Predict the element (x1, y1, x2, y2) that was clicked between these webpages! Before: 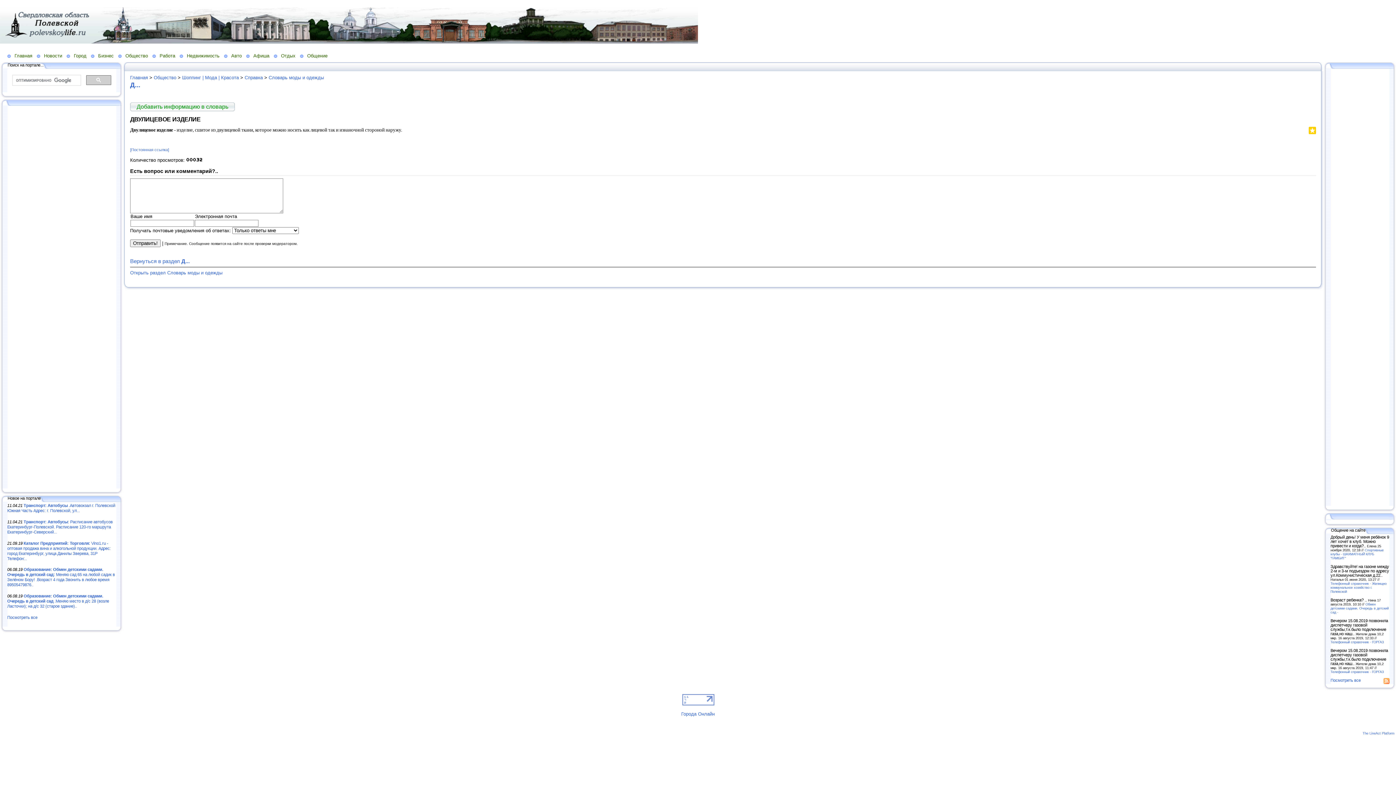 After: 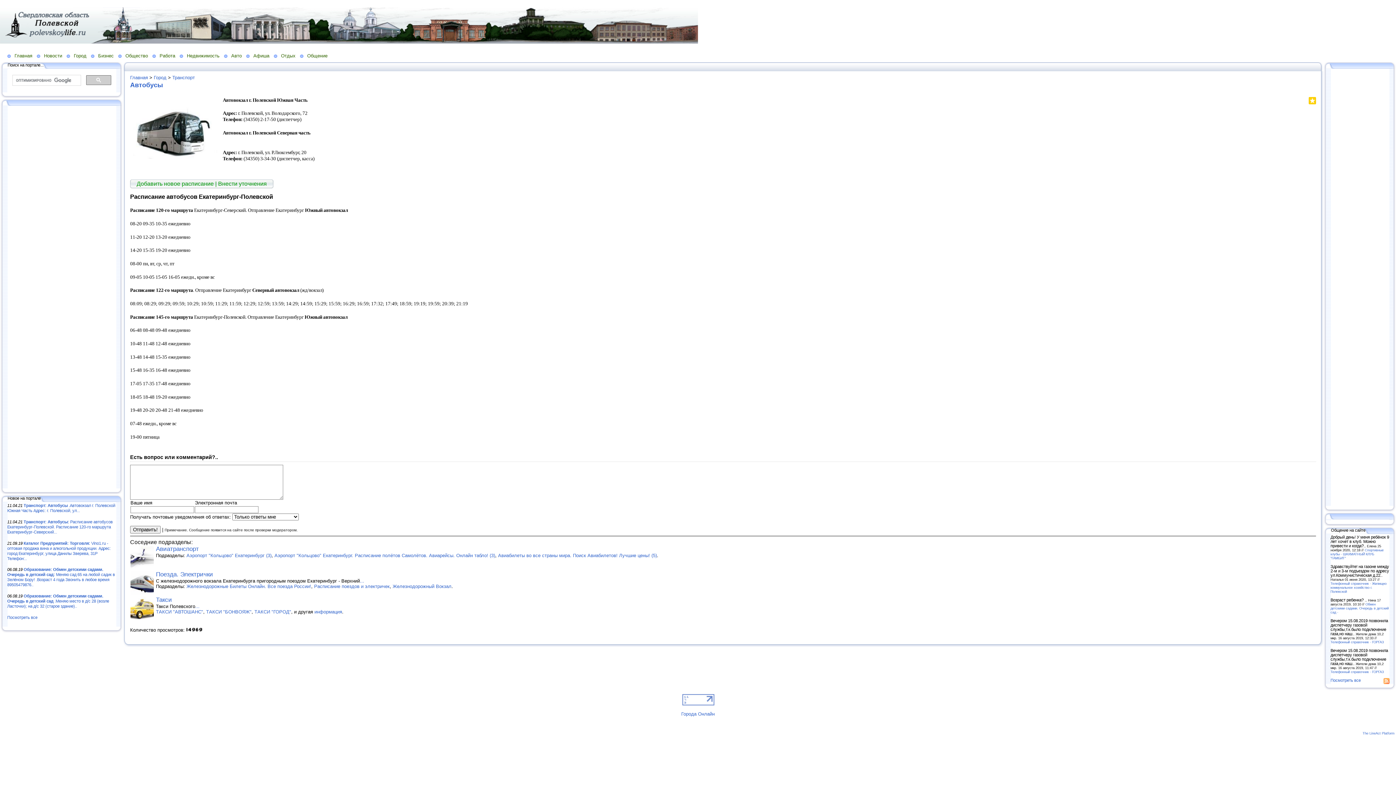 Action: bbox: (7, 519, 112, 534) label: Транспорт: Автобусы: Расписание автобусов Екатеринбург-Полевской. Расписание 120-го маршрута Екатеринбург-Северский...